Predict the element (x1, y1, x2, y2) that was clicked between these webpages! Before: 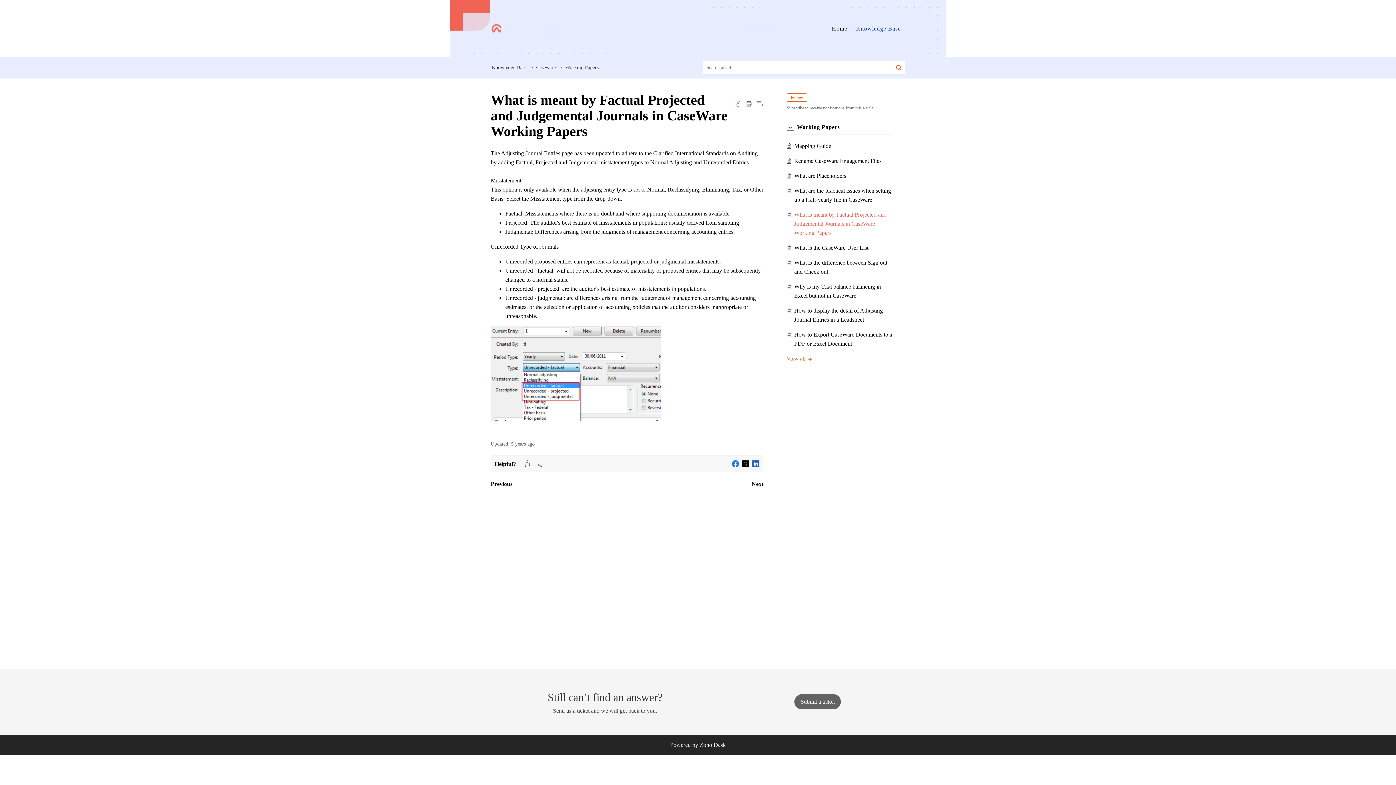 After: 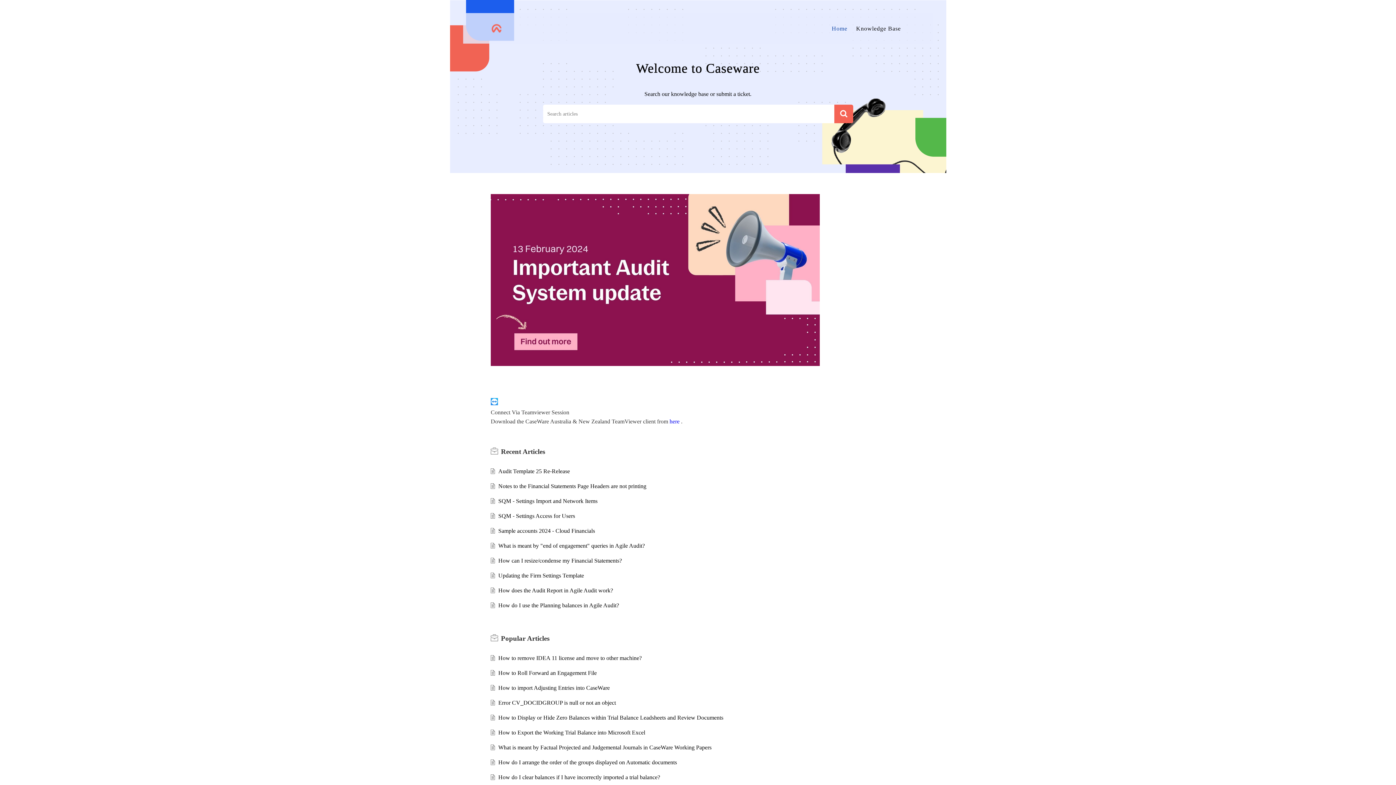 Action: bbox: (490, 22, 502, 34)